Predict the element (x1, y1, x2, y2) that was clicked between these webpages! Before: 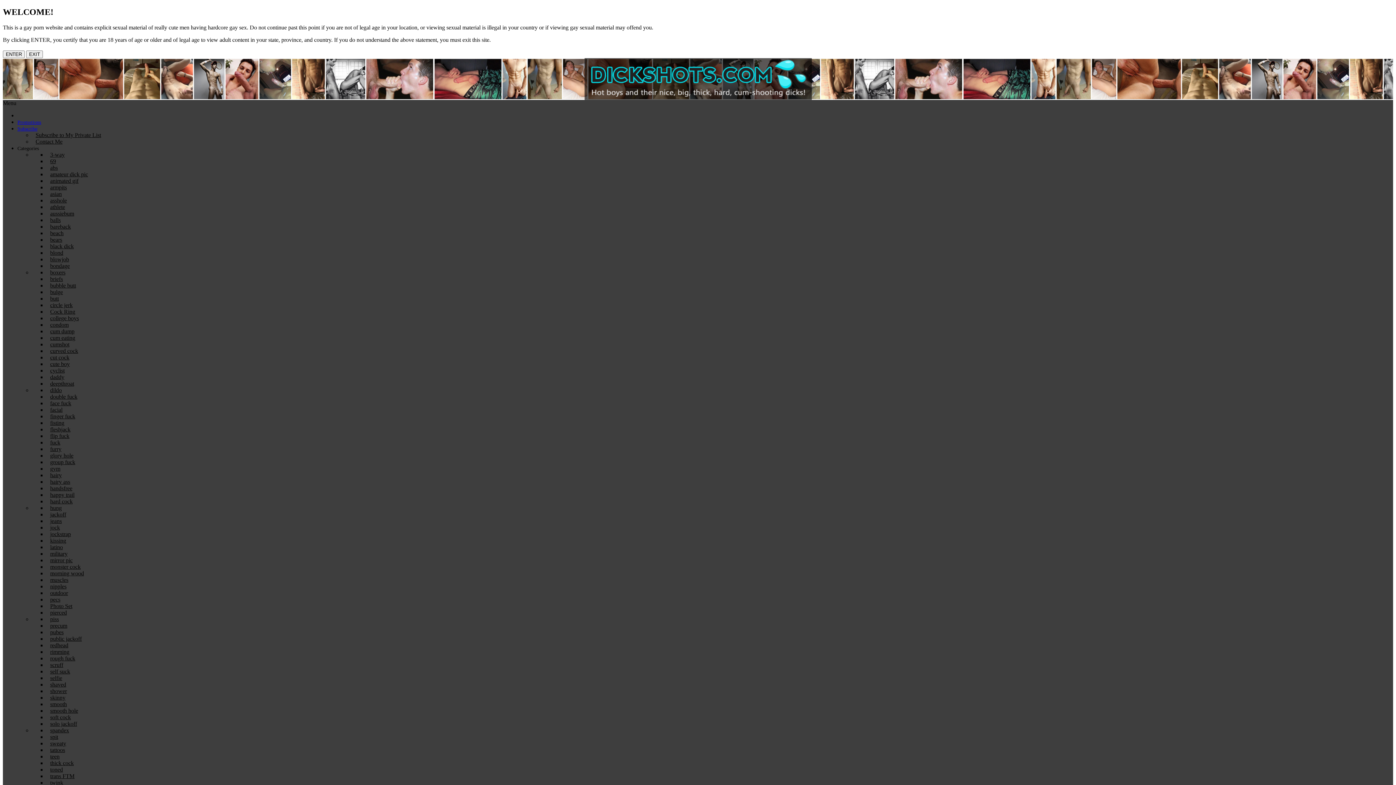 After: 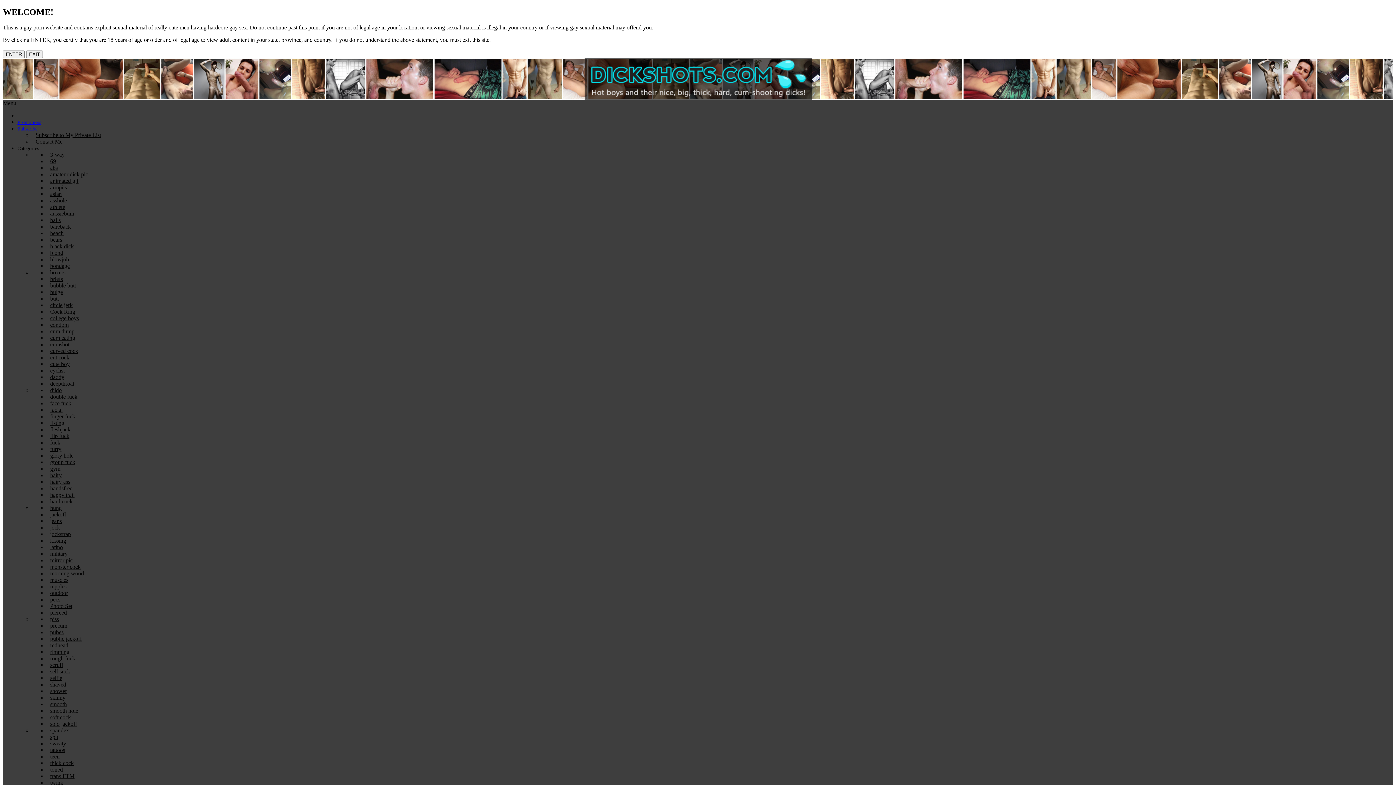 Action: label: jackoff bbox: (46, 509, 69, 519)